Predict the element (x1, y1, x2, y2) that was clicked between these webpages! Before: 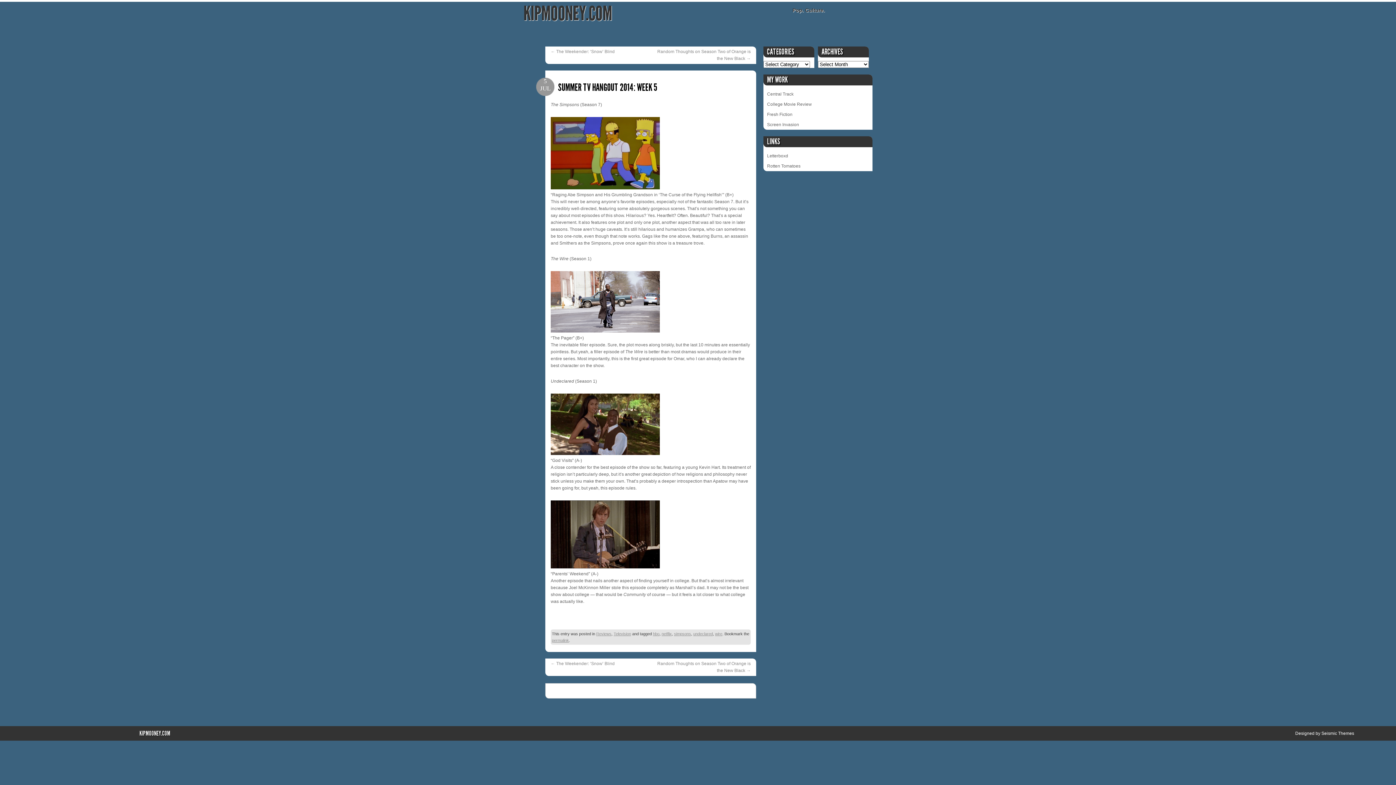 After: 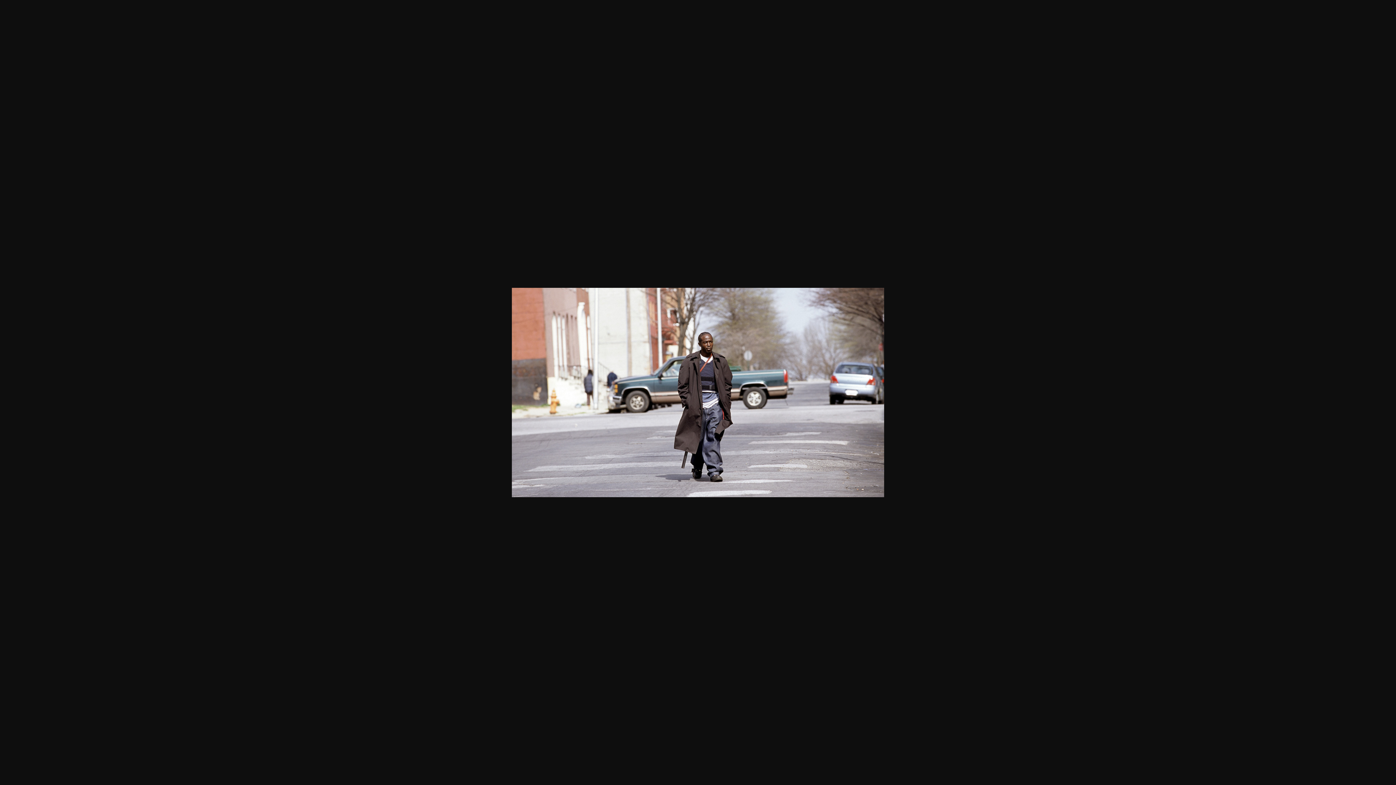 Action: bbox: (550, 328, 660, 333)